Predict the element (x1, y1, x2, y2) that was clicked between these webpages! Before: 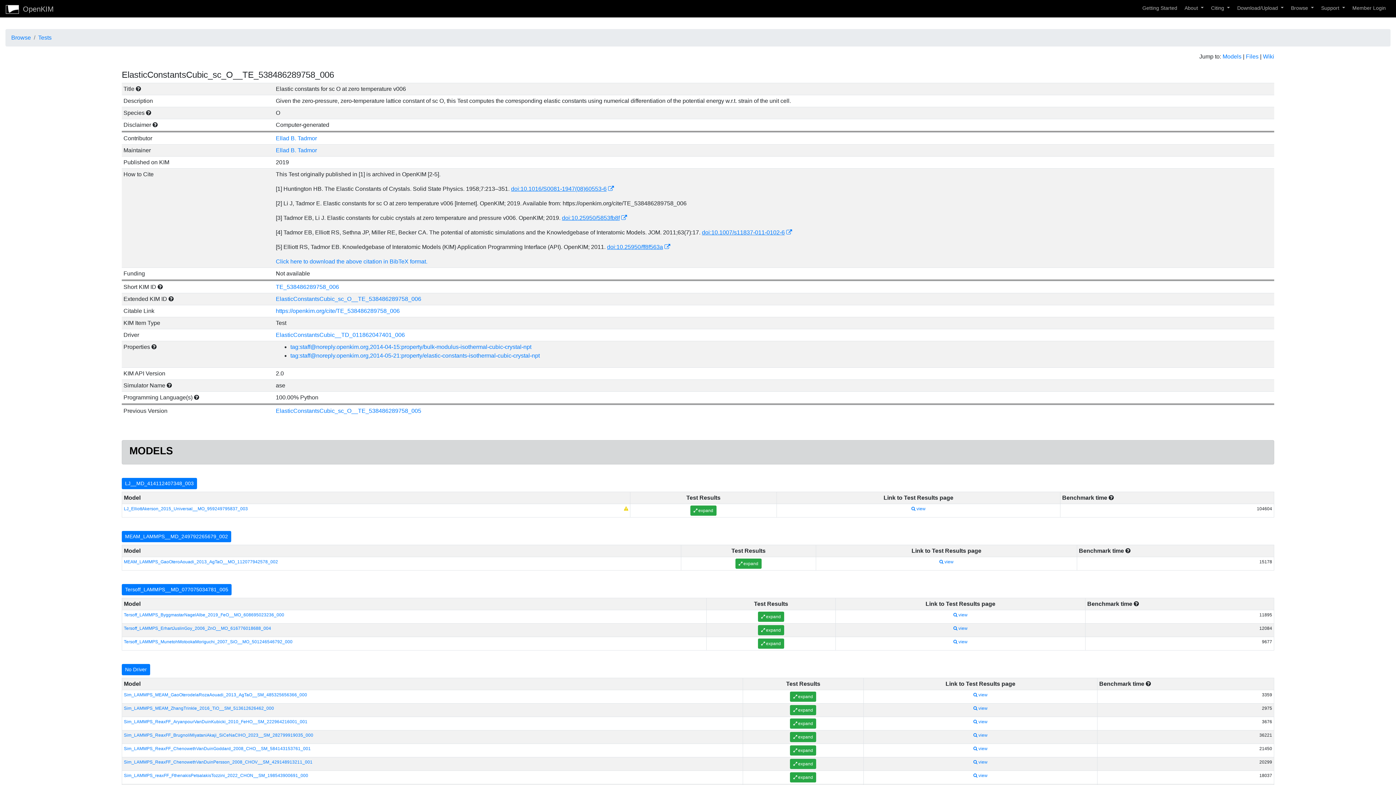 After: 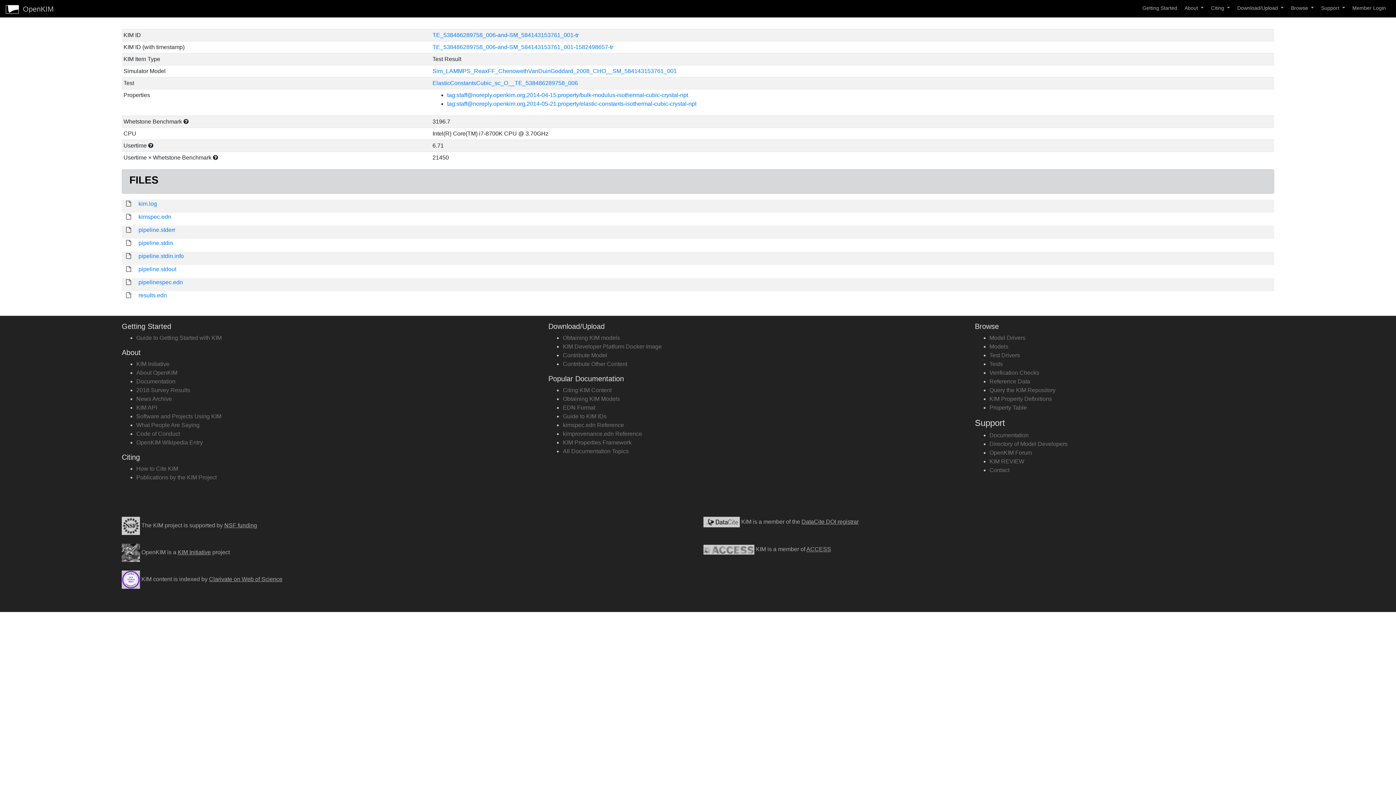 Action: label:  view bbox: (973, 746, 987, 751)